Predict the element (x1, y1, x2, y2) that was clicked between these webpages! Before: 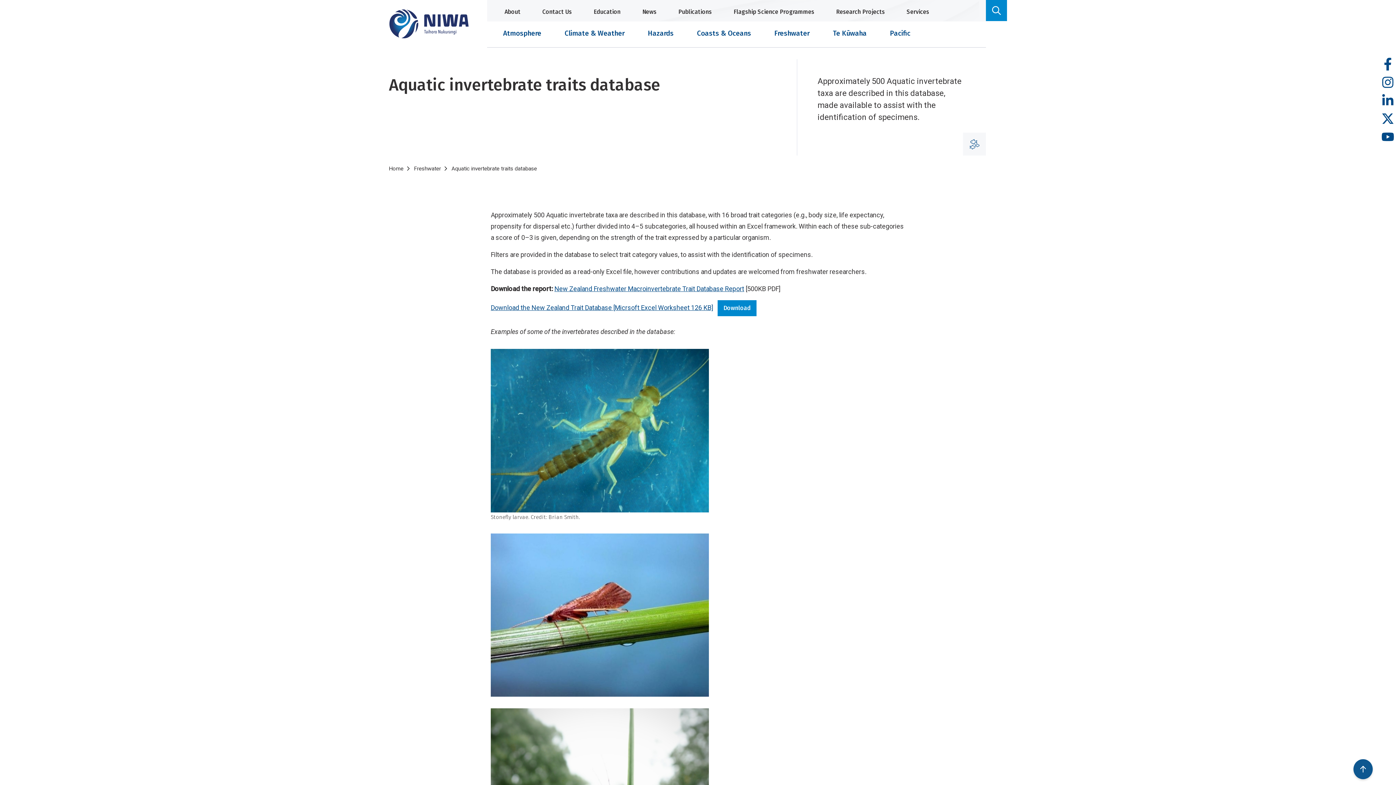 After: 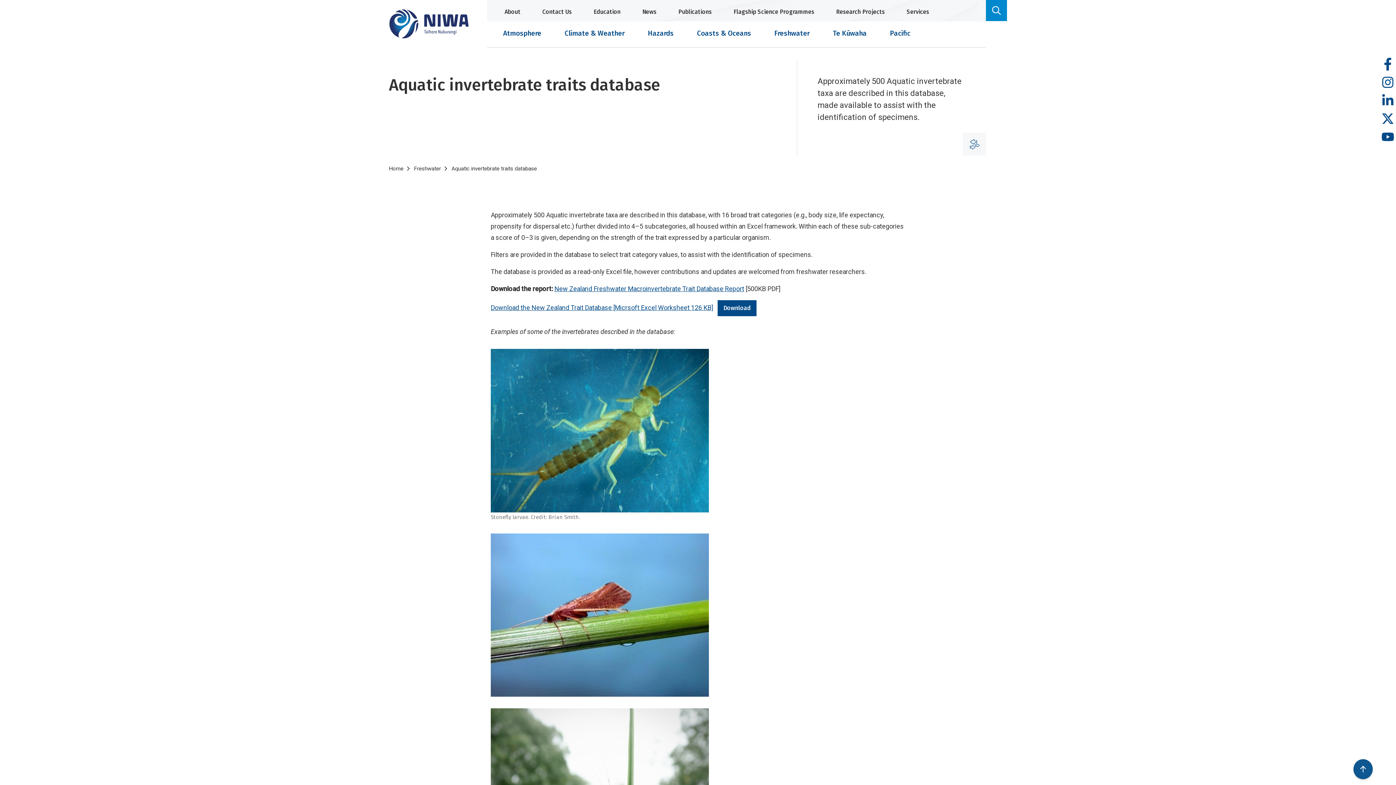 Action: label: Download bbox: (717, 300, 756, 316)